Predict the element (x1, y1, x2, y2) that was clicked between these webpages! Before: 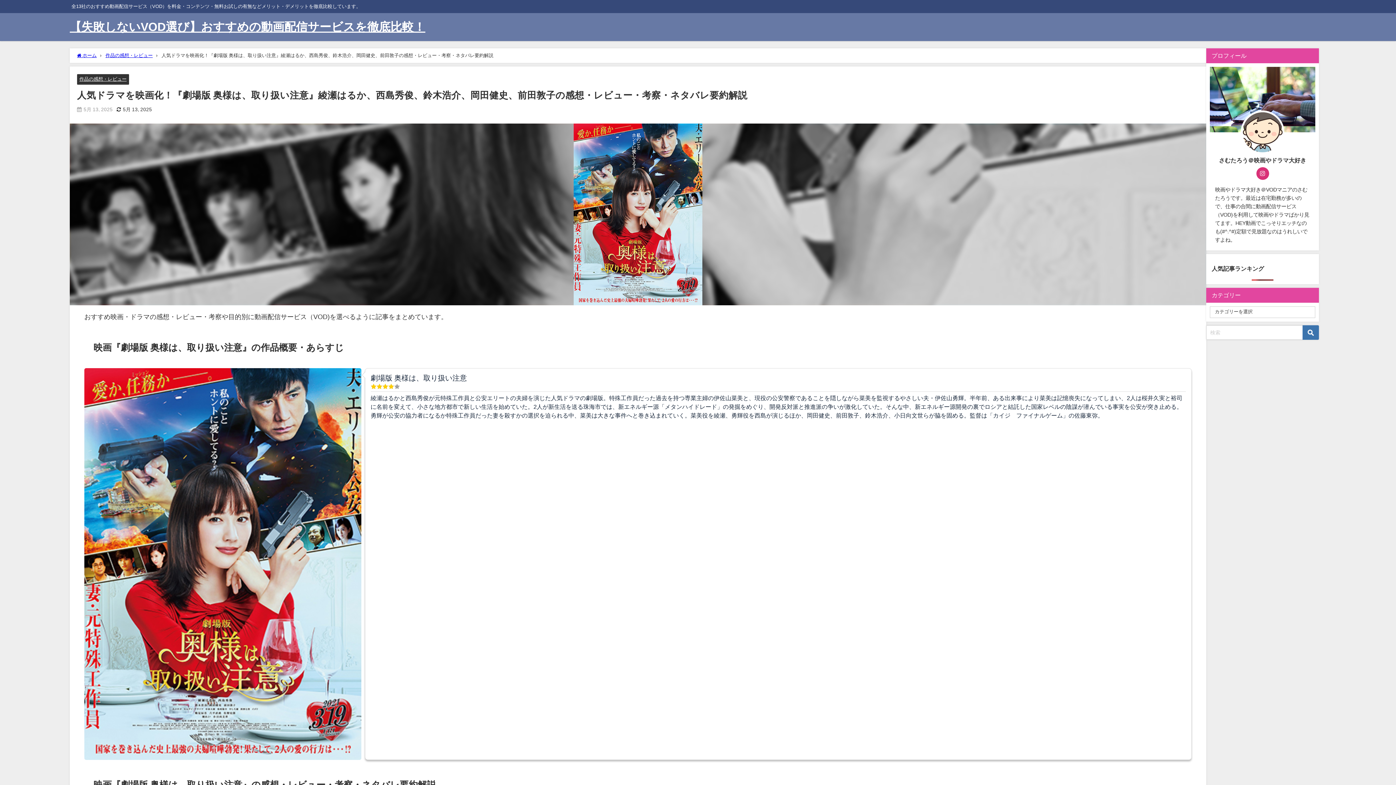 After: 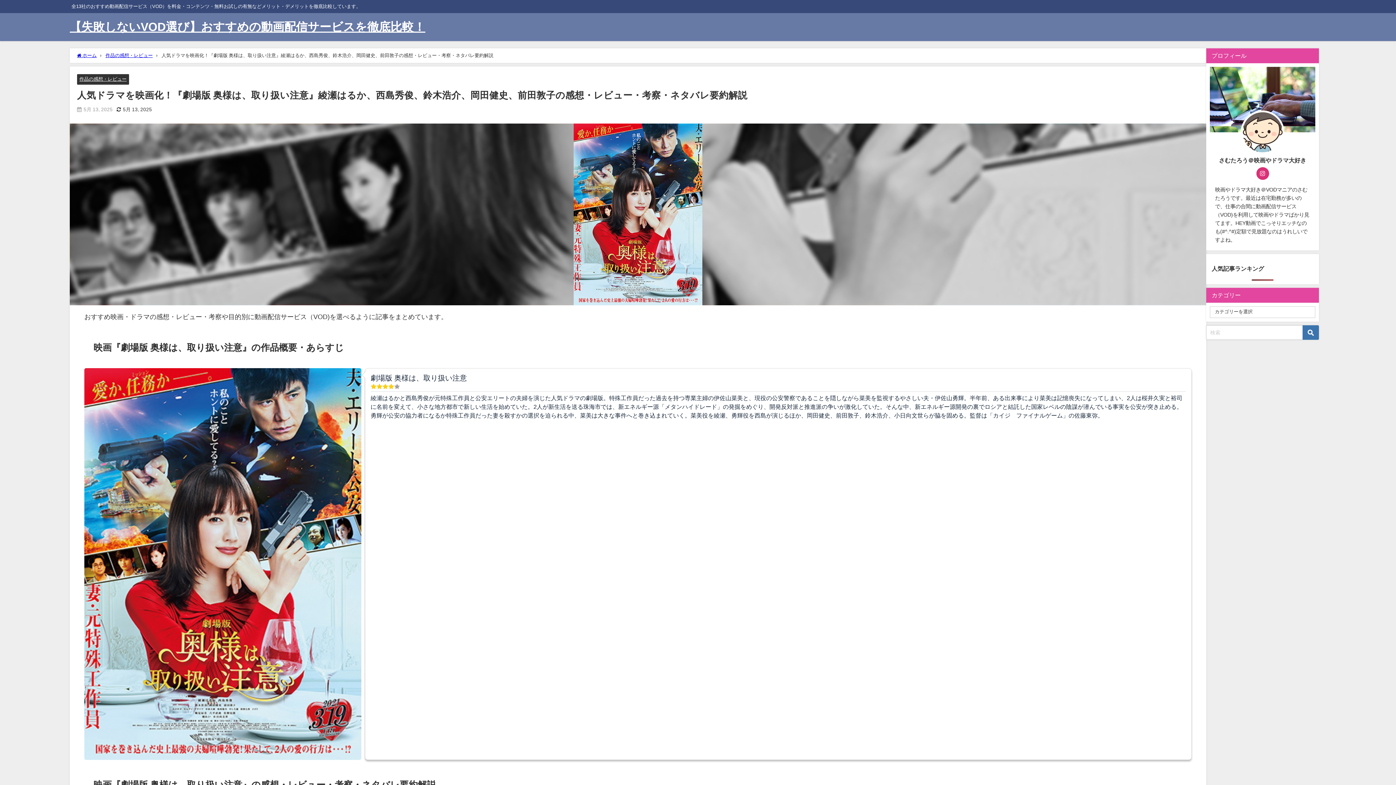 Action: bbox: (1256, 167, 1269, 180)